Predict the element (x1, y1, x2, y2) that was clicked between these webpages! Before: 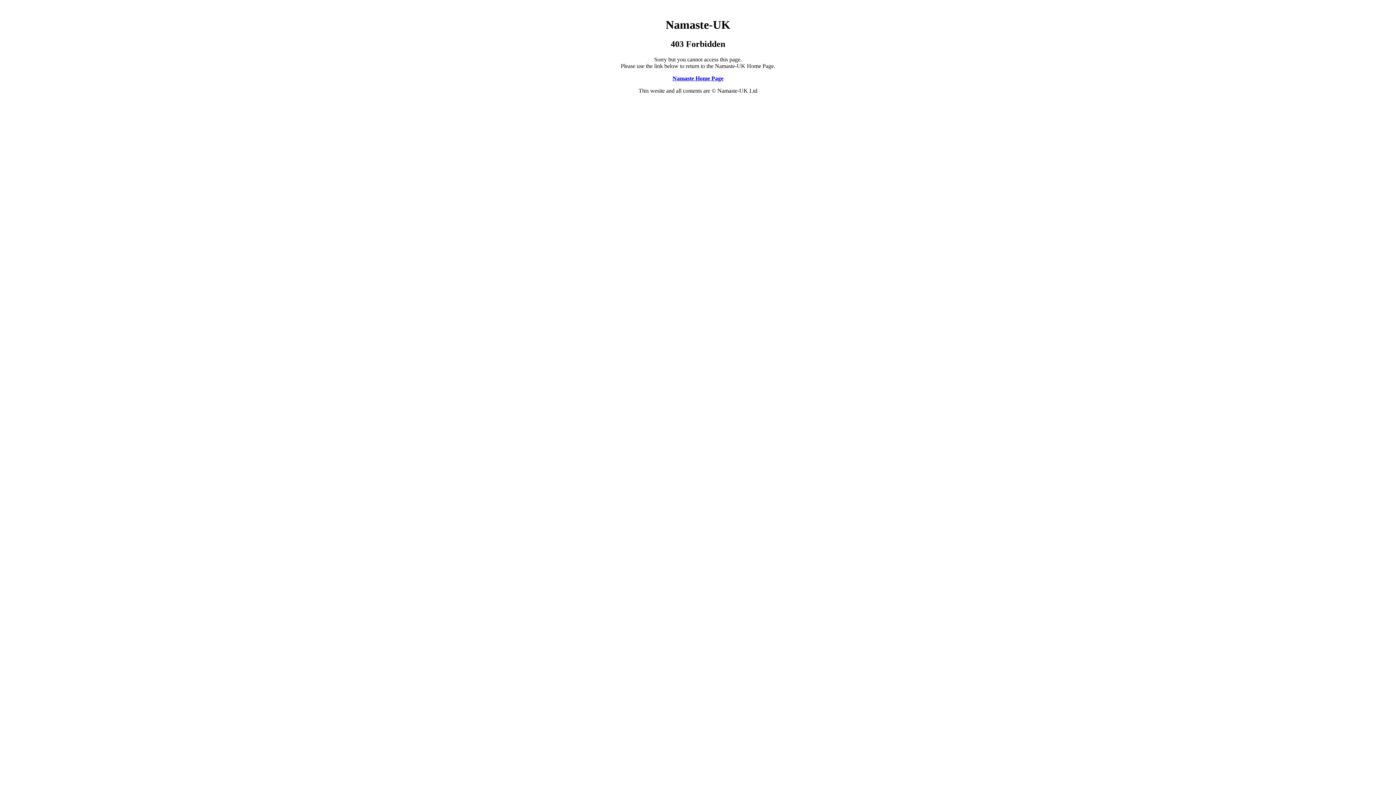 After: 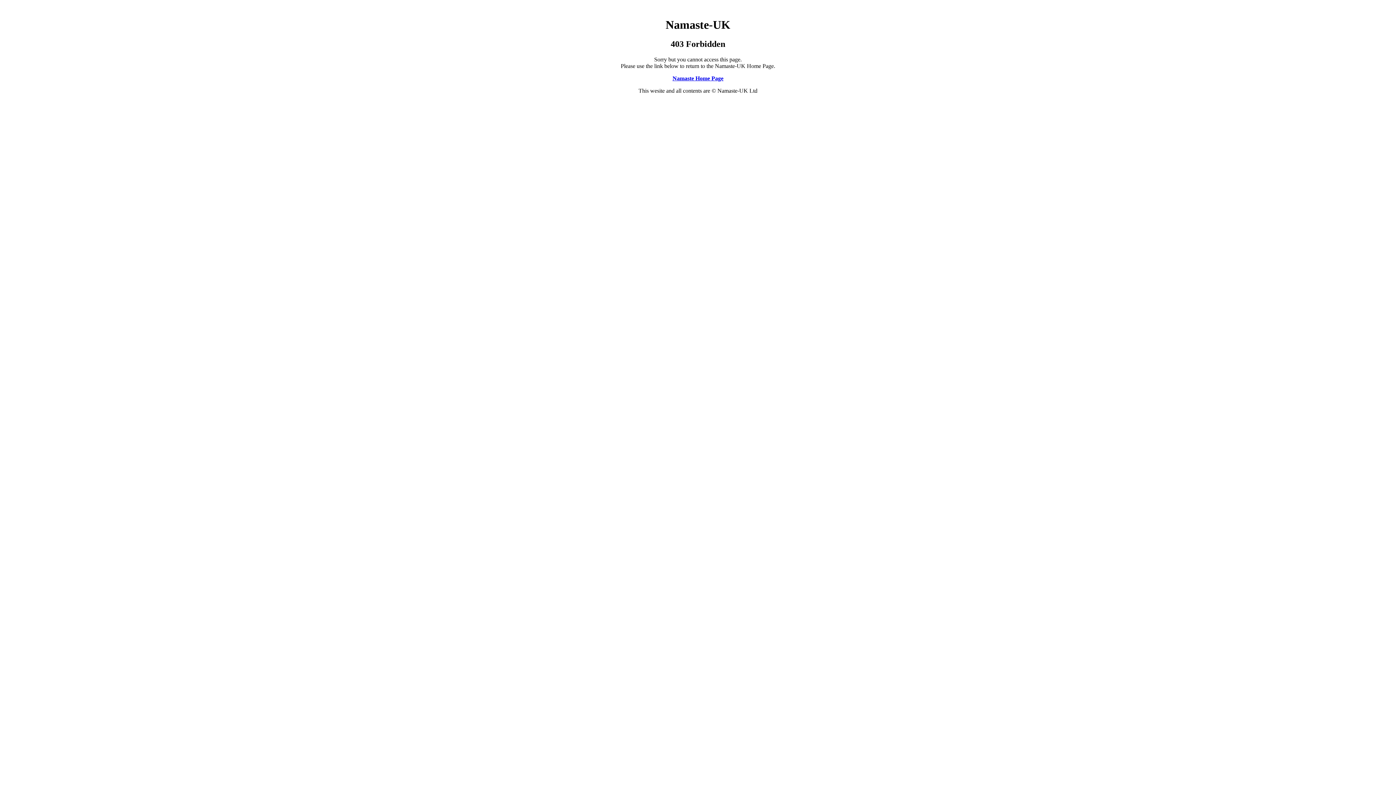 Action: label: Namaste Home Page bbox: (672, 75, 723, 81)